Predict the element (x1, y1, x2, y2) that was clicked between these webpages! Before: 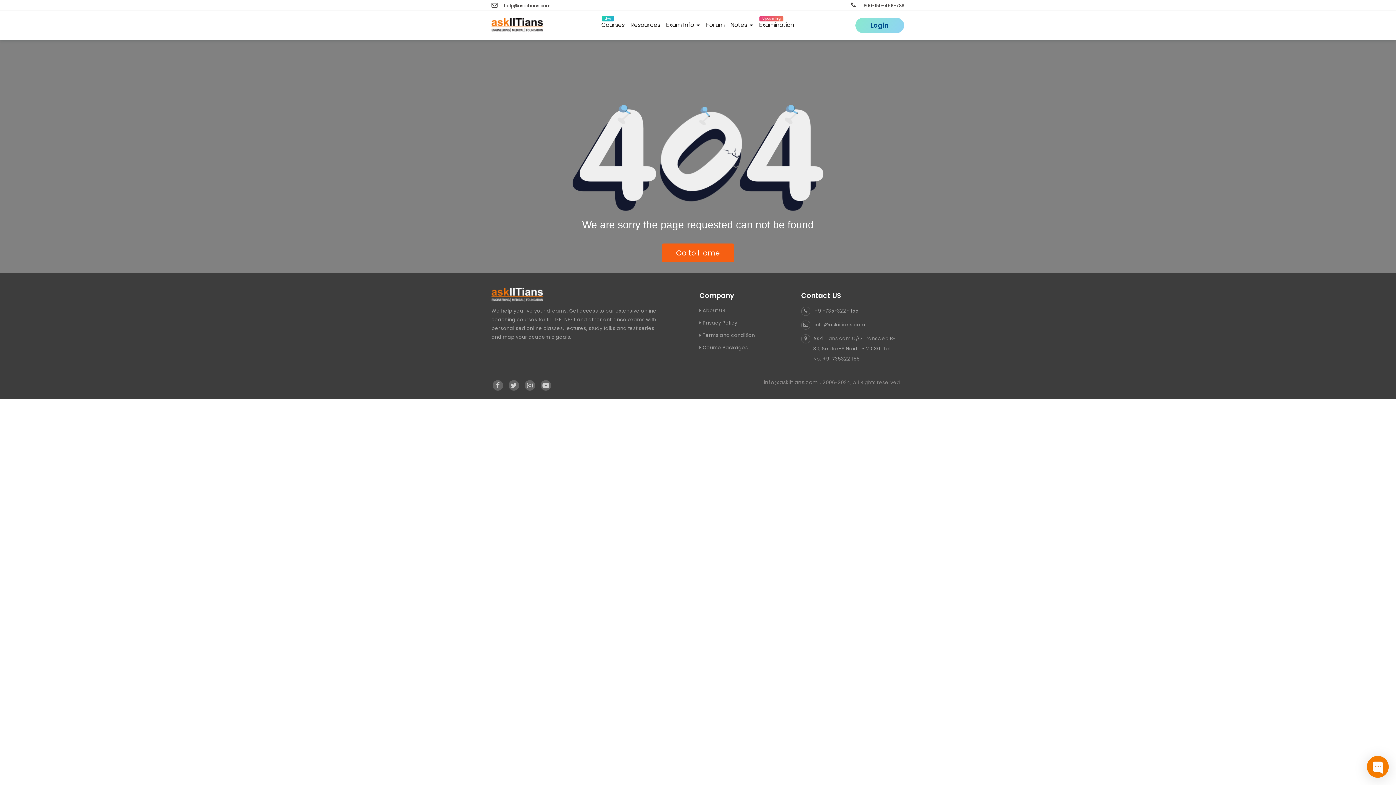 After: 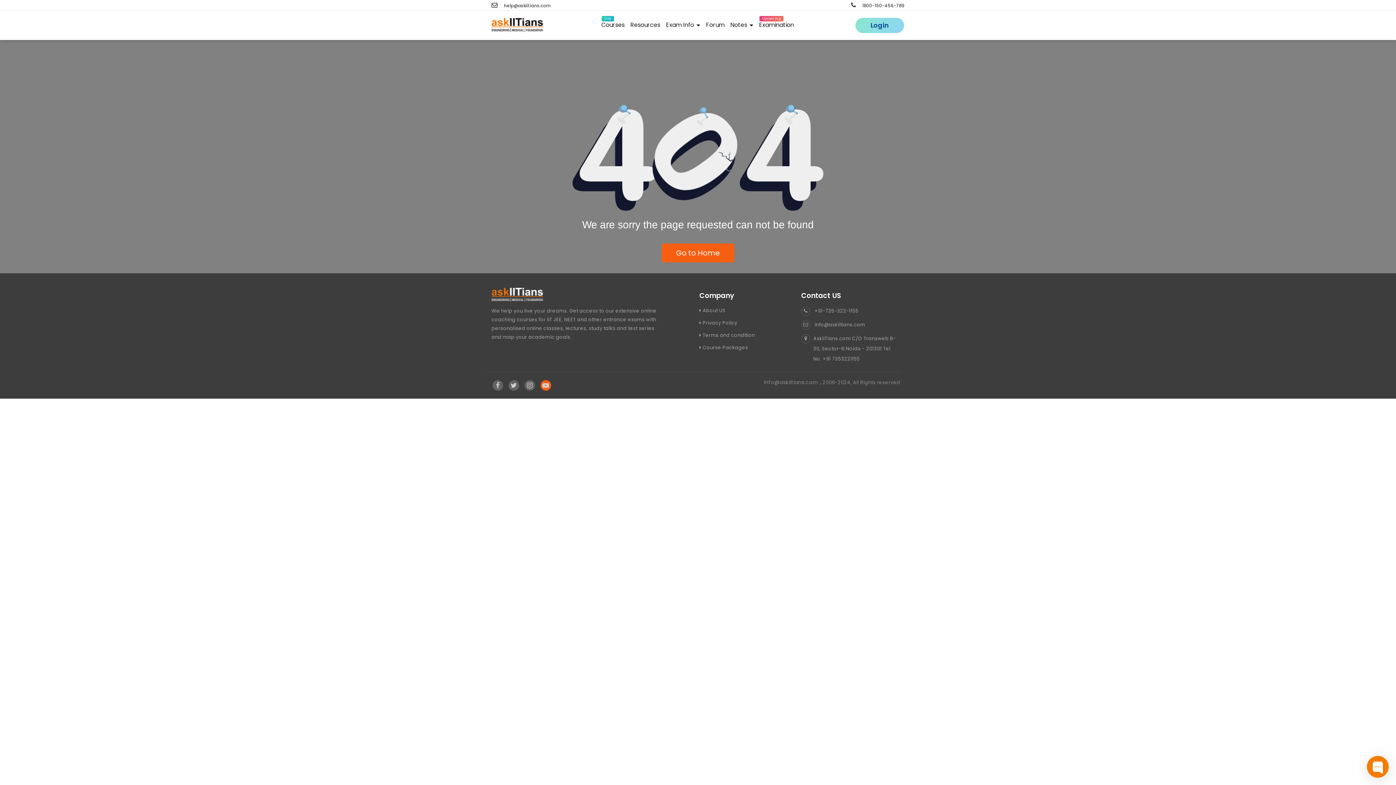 Action: label: Visit Askiitians Online Education YouTube Channel bbox: (540, 380, 551, 390)